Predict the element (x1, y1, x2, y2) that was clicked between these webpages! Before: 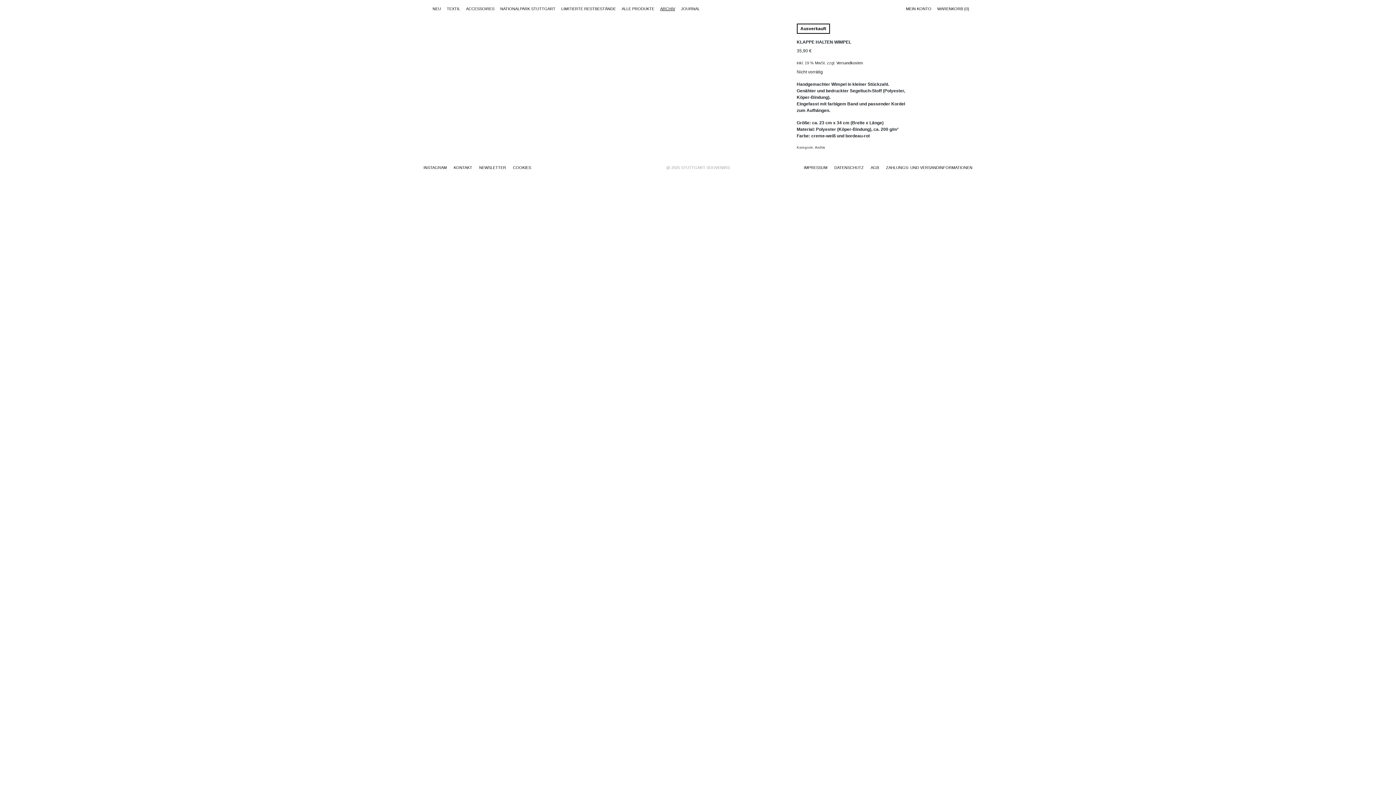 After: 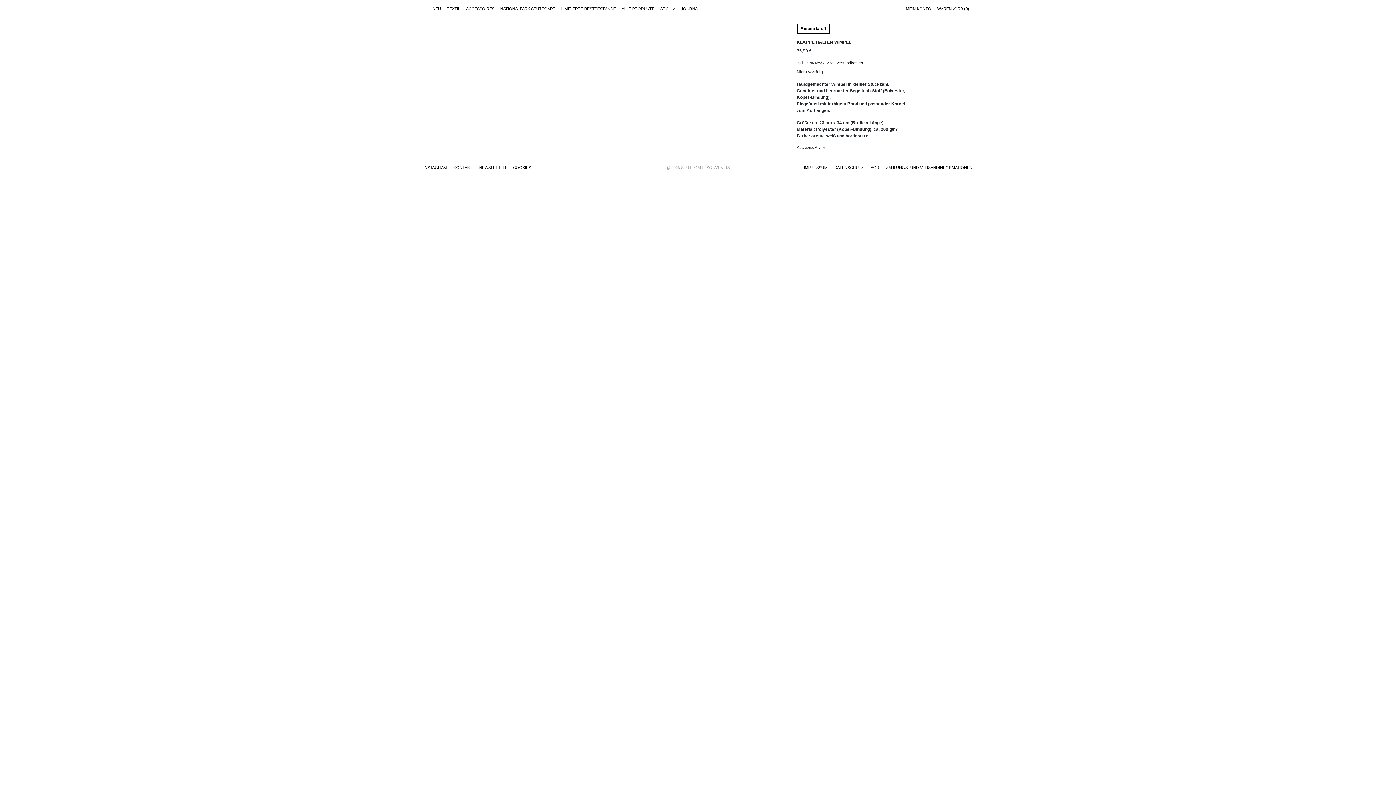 Action: bbox: (836, 60, 863, 65) label: Versandkosten